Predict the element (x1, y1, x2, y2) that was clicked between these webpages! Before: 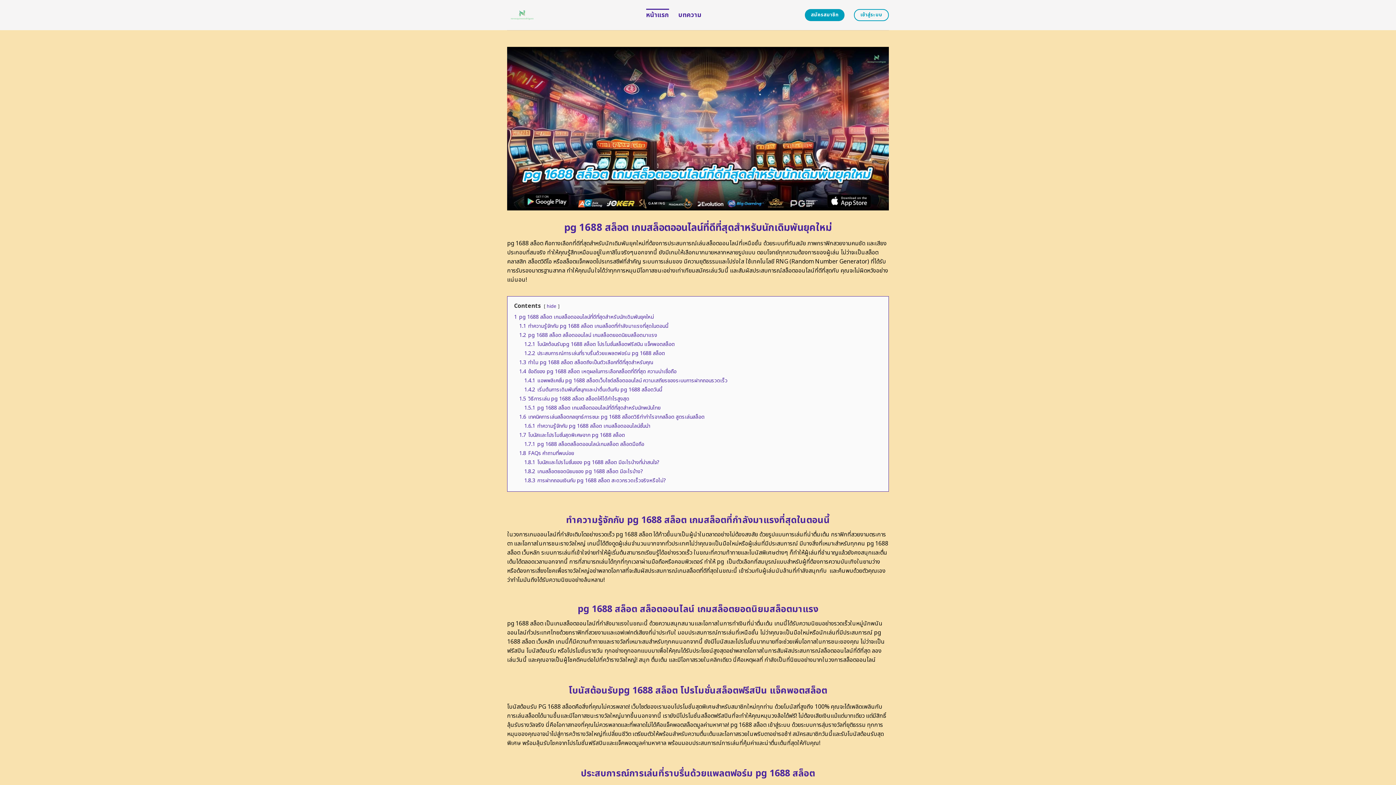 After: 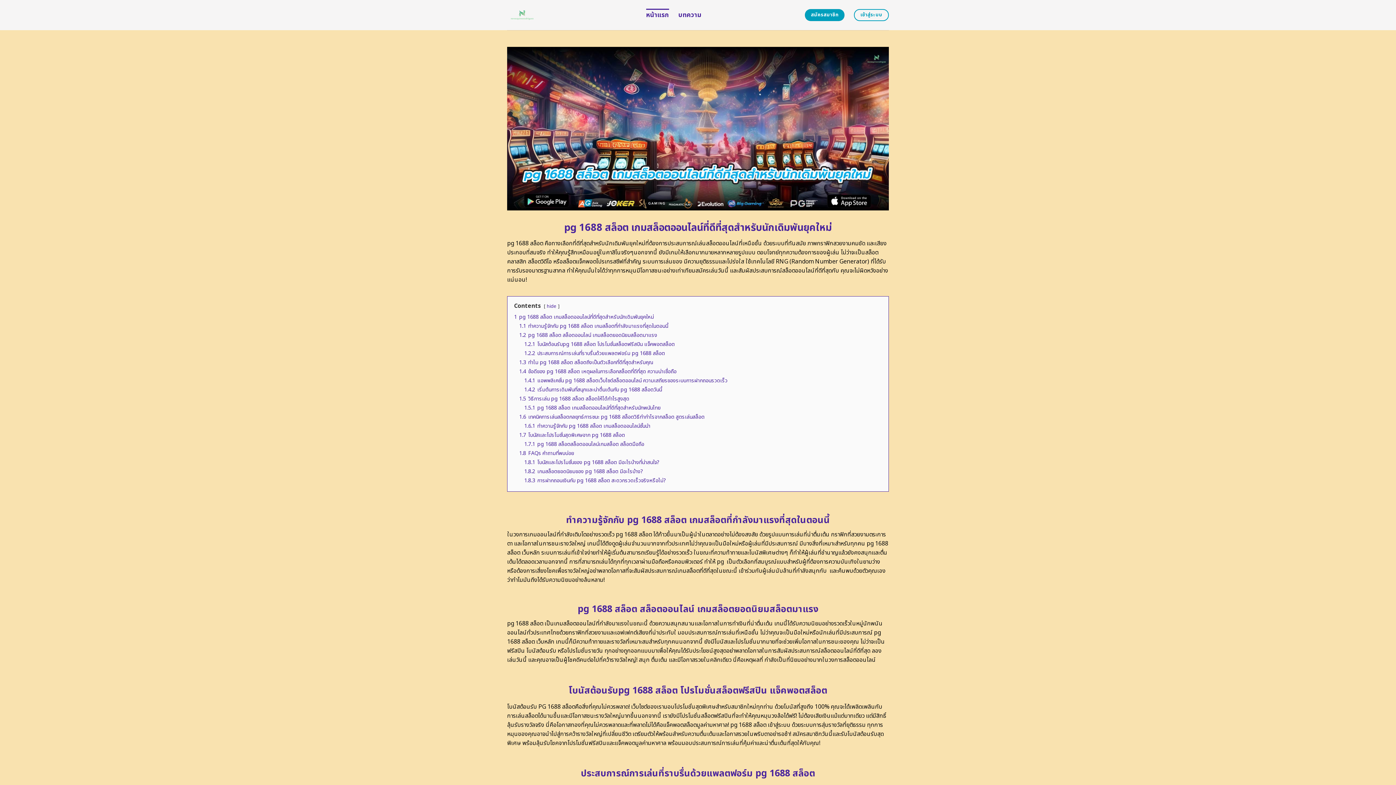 Action: bbox: (646, 8, 669, 21) label: หน้าแรก